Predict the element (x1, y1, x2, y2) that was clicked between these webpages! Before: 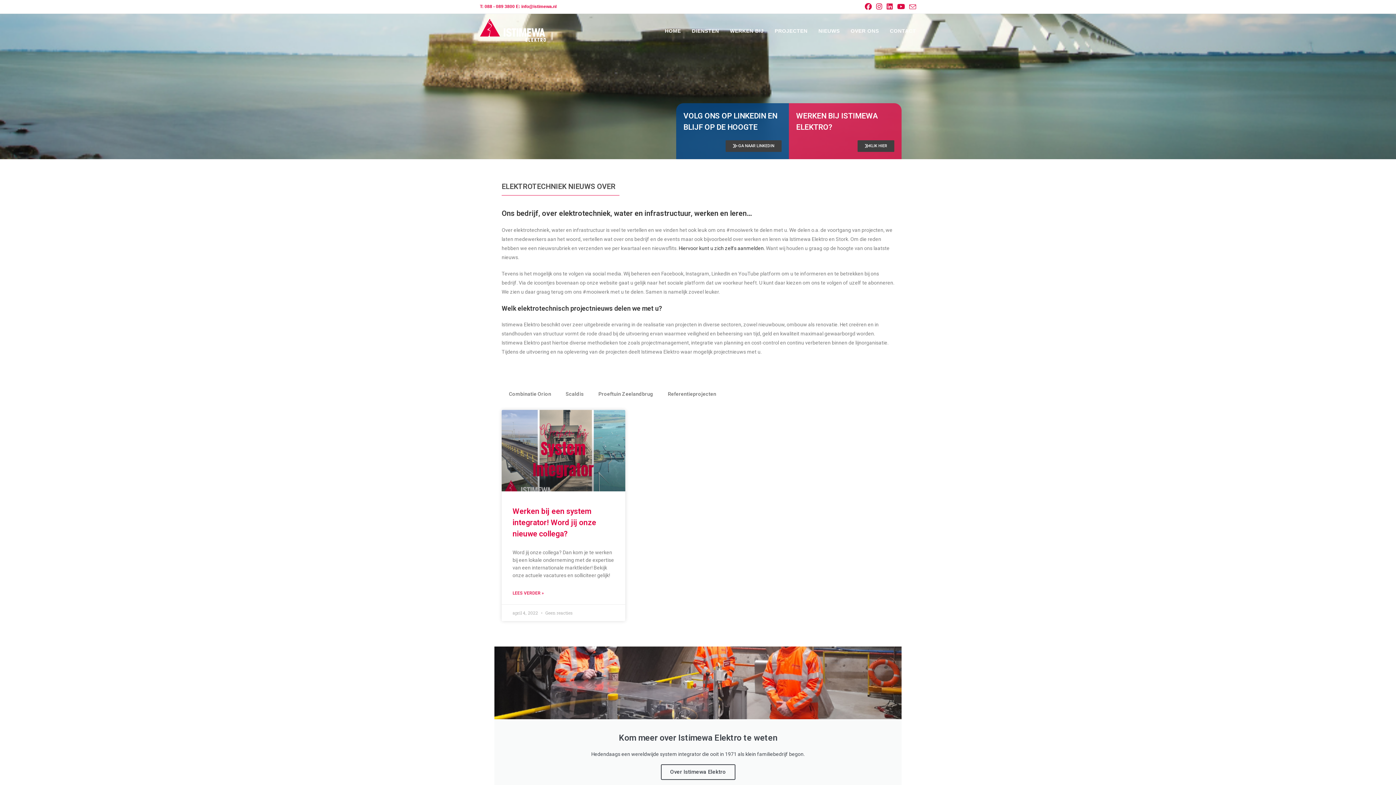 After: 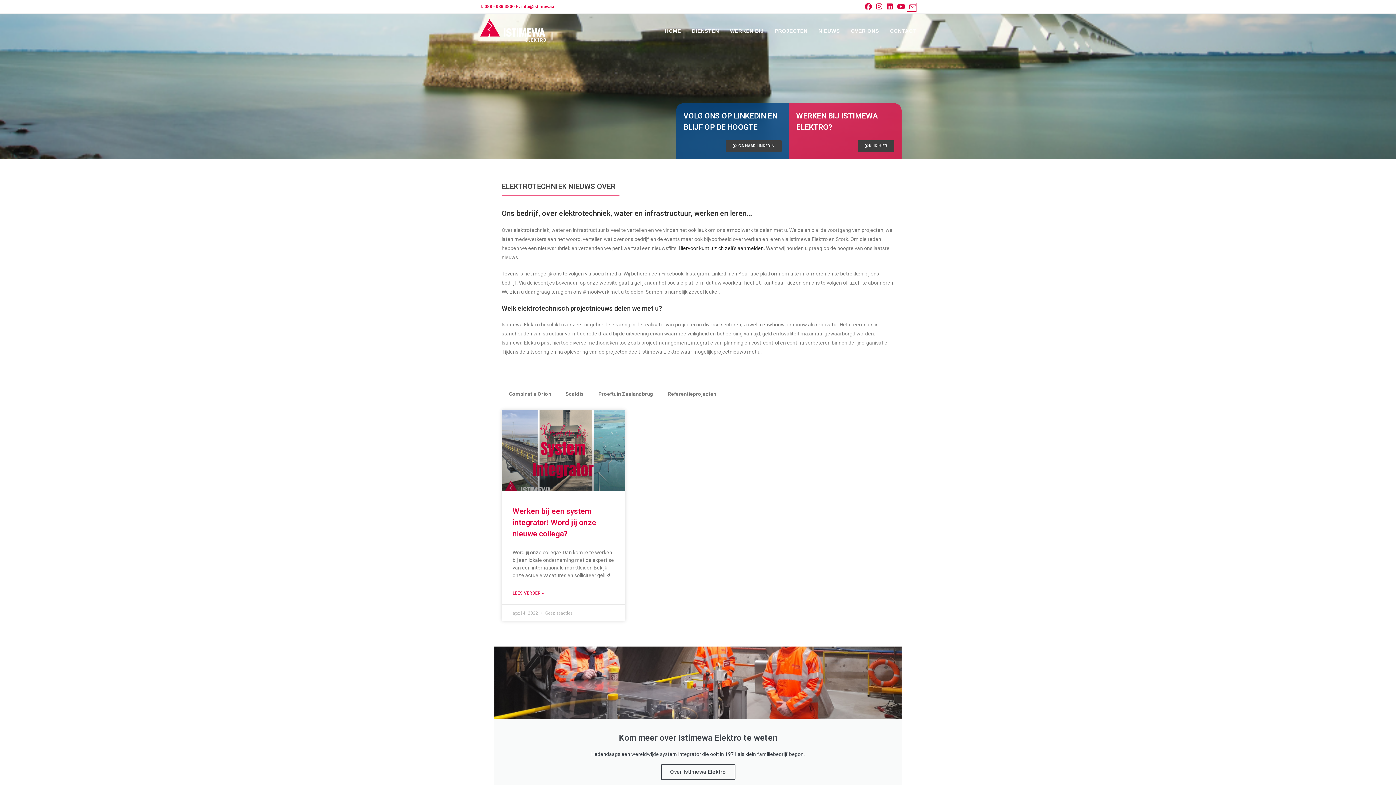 Action: label: Verstuur e-mail (opent in ingestelde applicatie) bbox: (907, 3, 916, 11)